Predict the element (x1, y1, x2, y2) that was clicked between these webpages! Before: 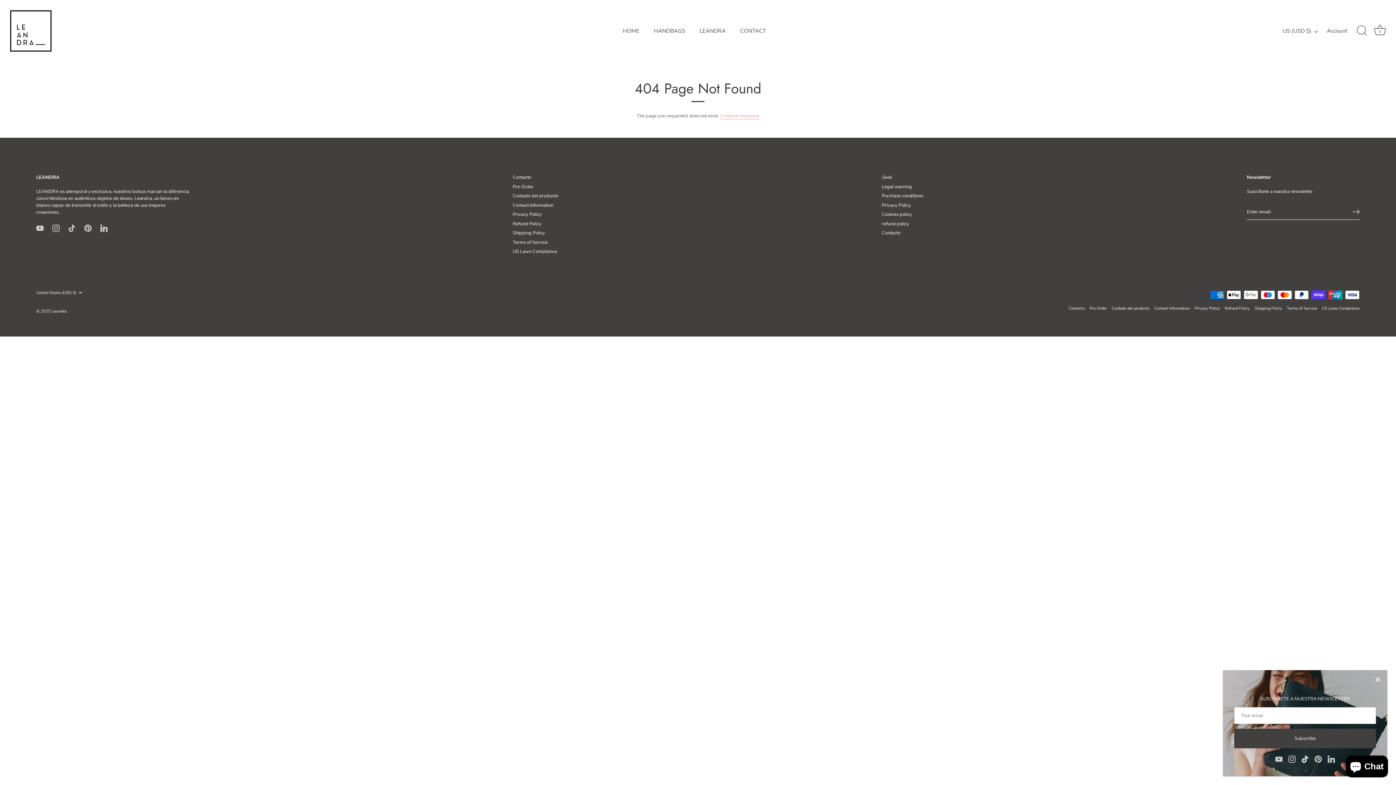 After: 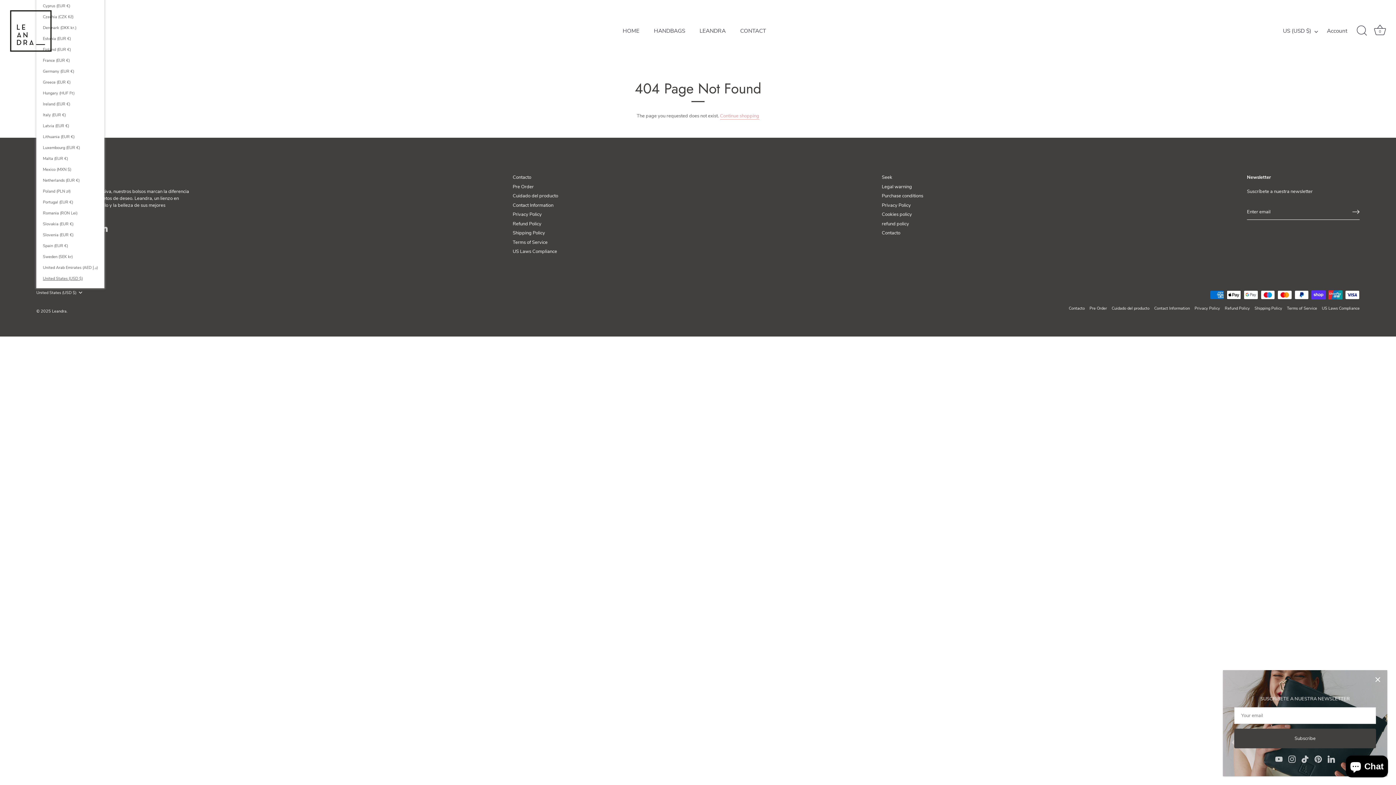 Action: label: United States (USD $) bbox: (36, 290, 92, 295)